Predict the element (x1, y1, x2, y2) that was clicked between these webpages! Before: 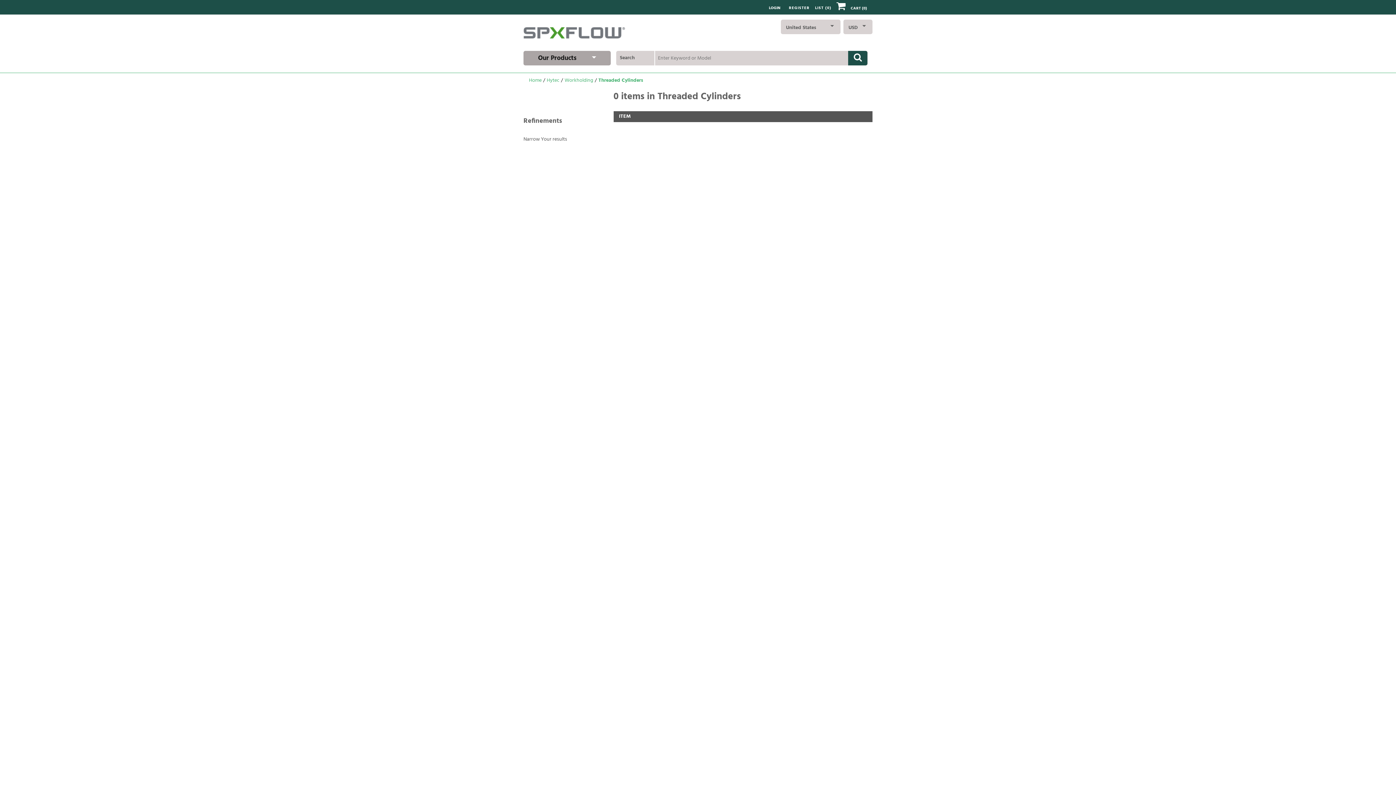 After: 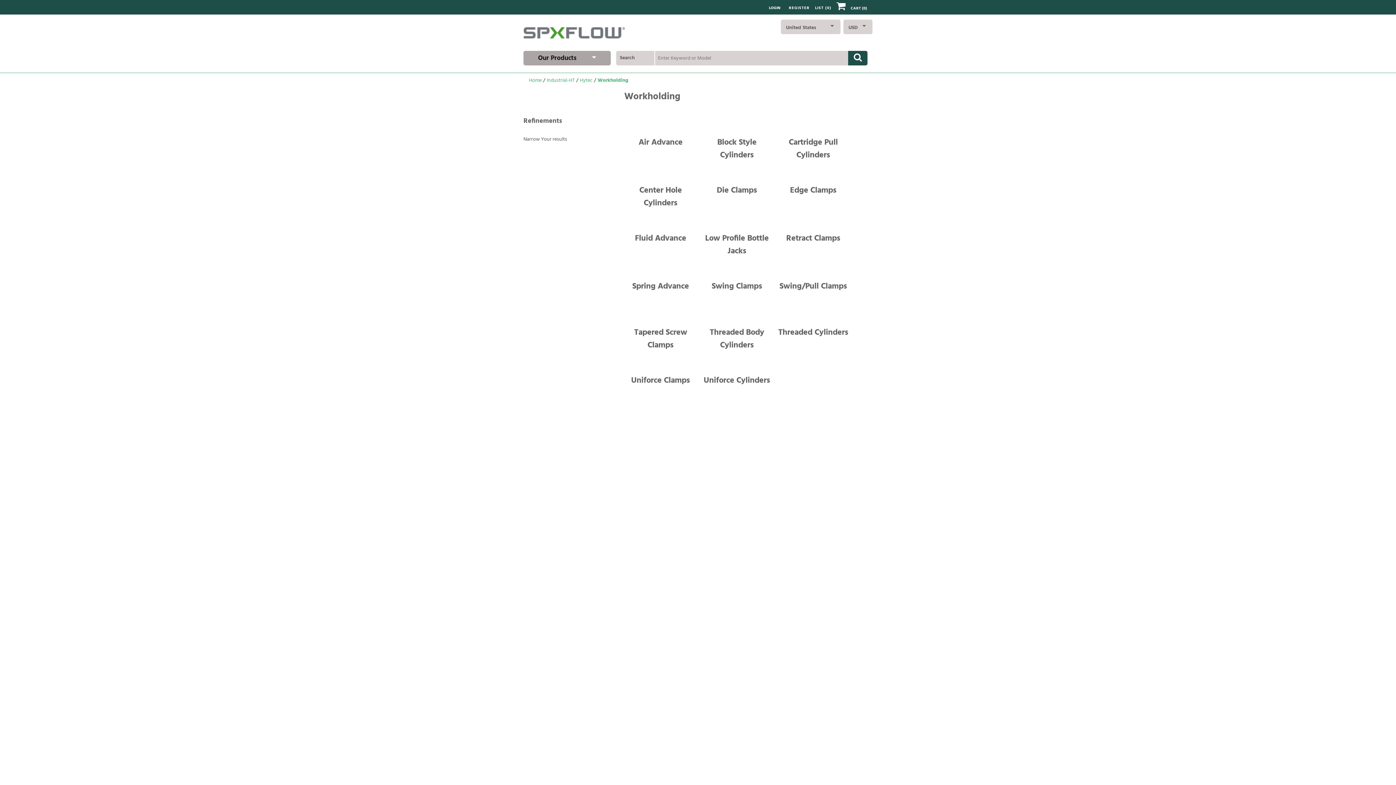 Action: bbox: (564, 76, 593, 84) label: Workholding